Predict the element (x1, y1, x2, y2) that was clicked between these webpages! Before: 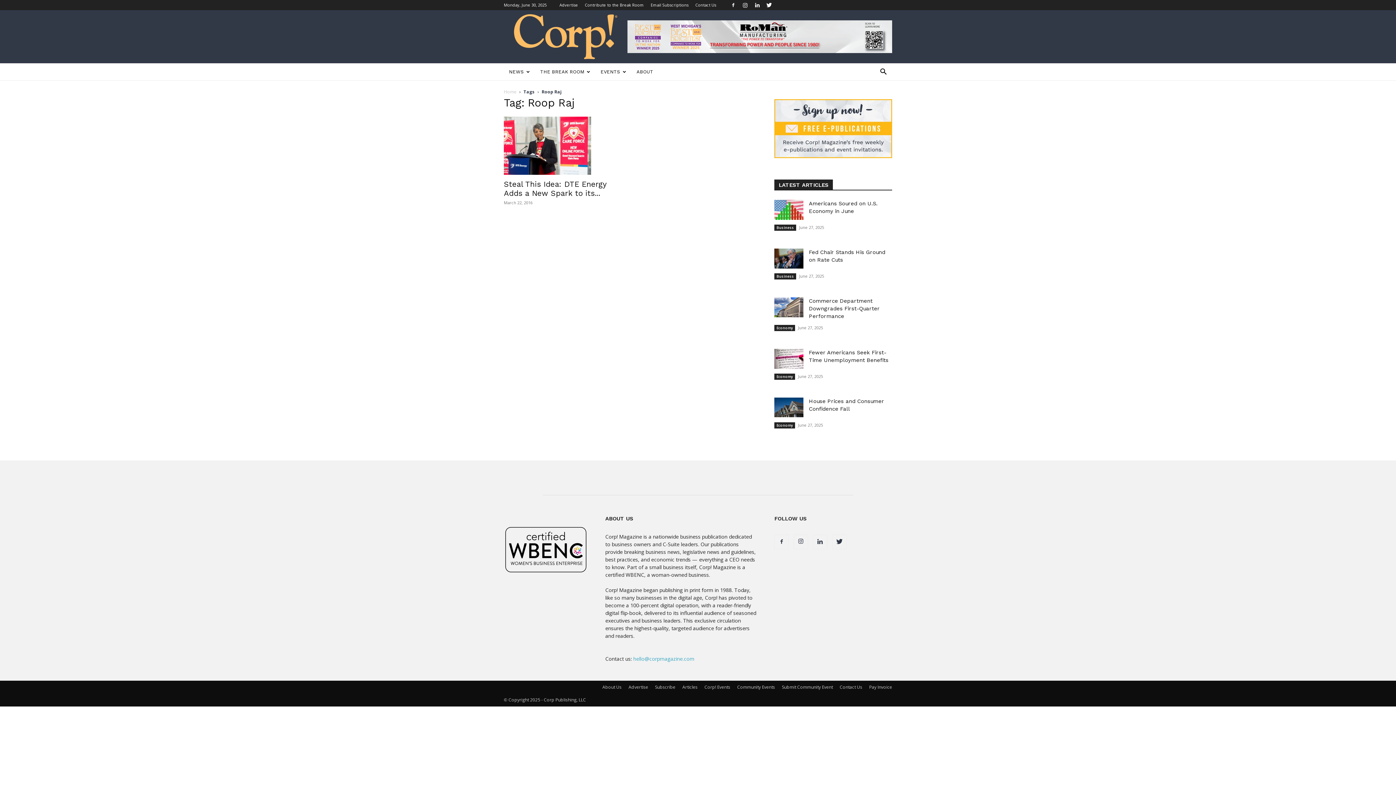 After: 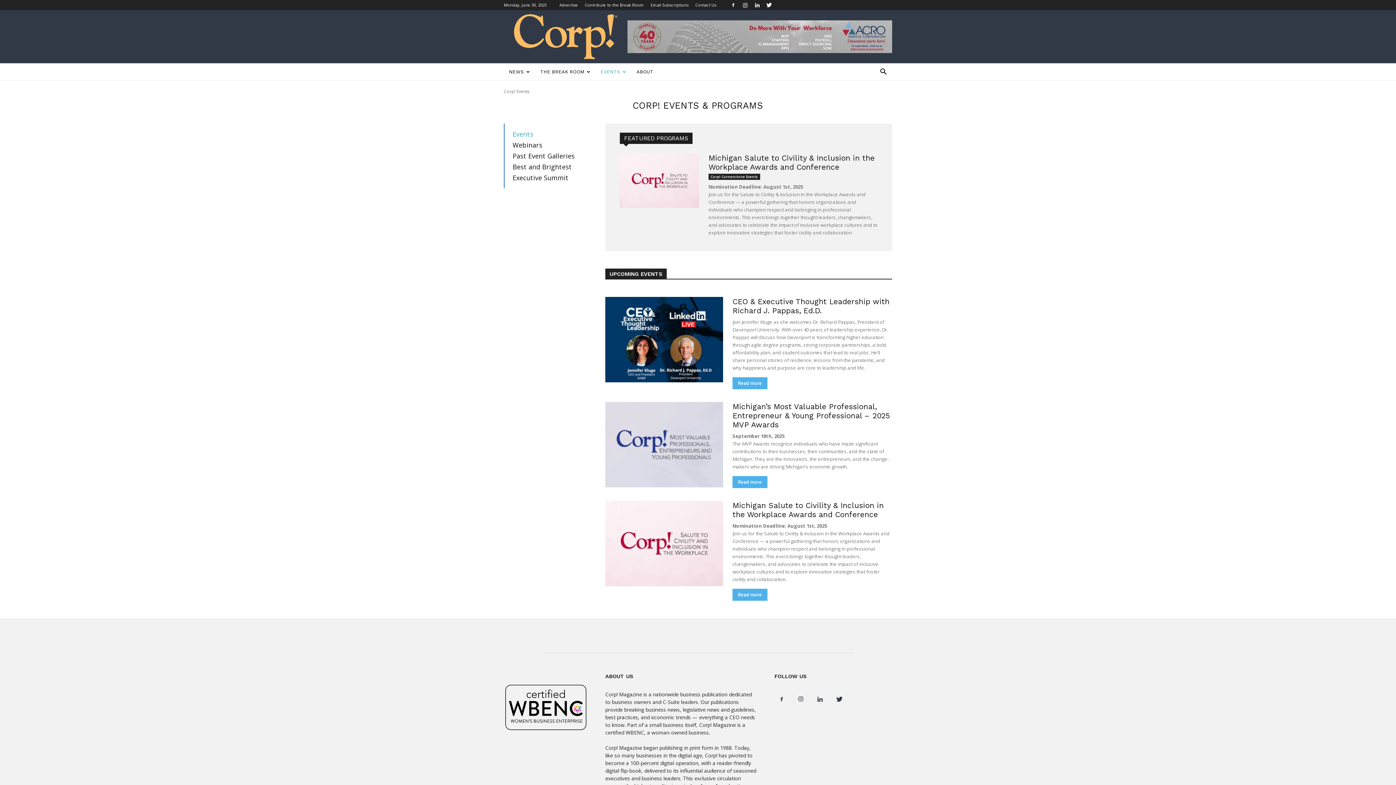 Action: label: EVENTS bbox: (595, 63, 631, 80)